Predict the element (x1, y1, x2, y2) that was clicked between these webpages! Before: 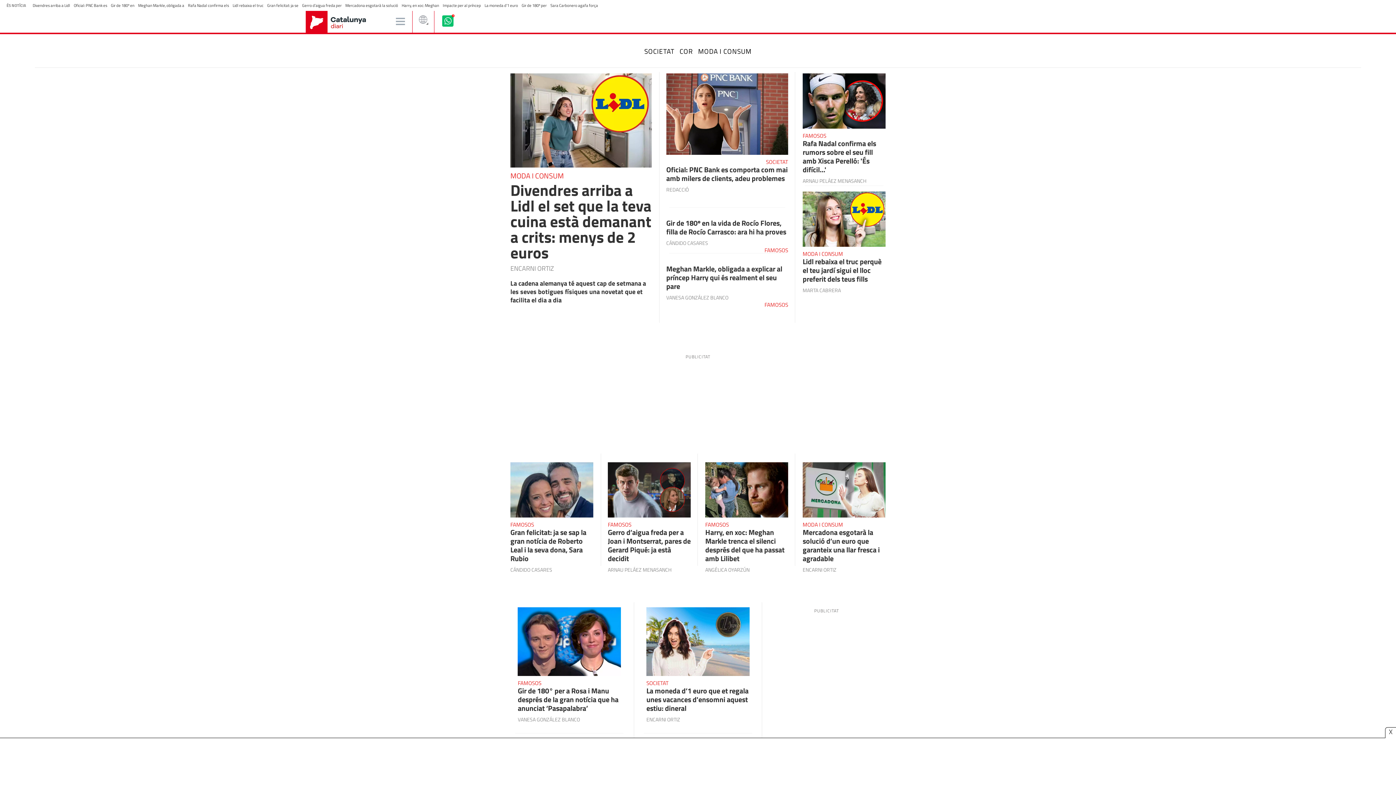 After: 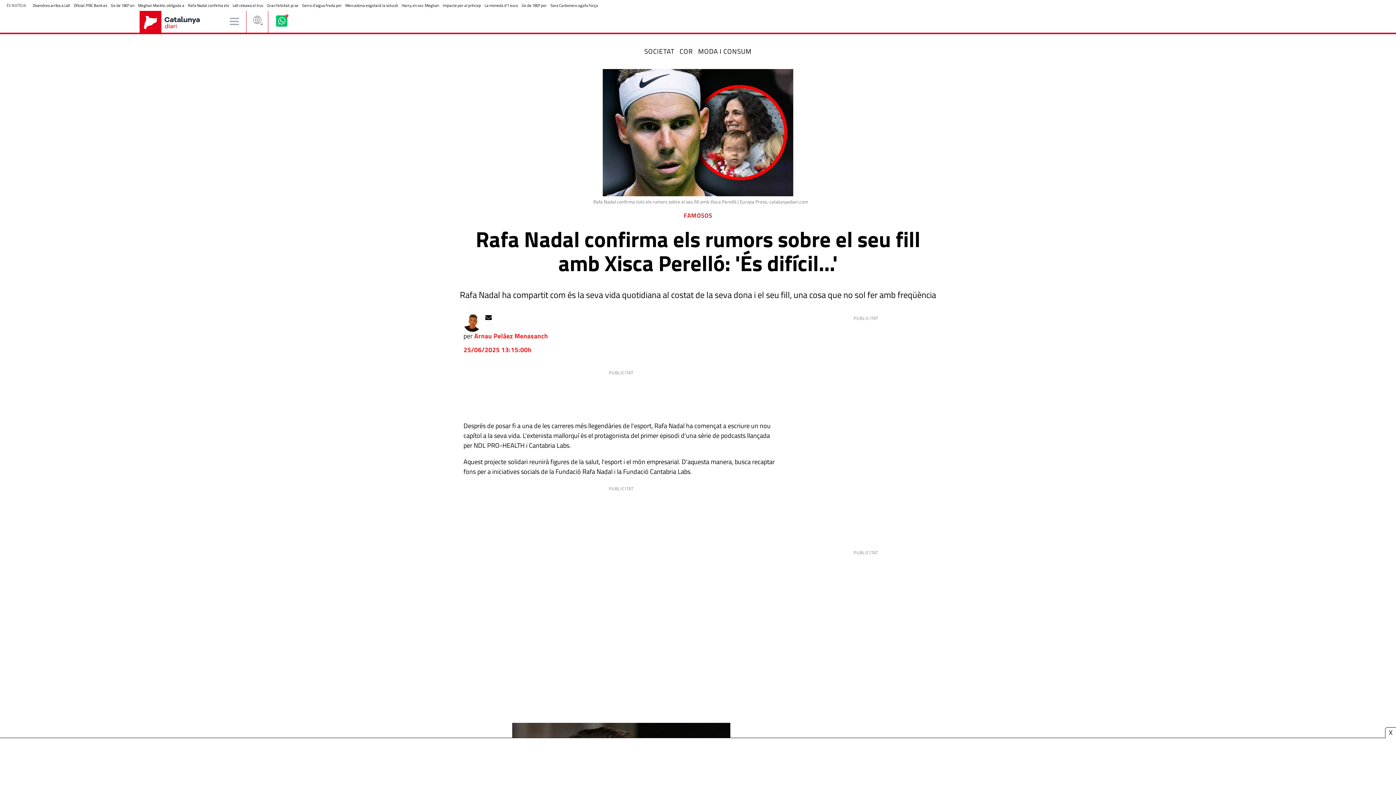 Action: bbox: (802, 139, 885, 174) label: Rafa Nadal confirma els rumors sobre el seu fill amb Xisca Perelló: 'És difícil...'